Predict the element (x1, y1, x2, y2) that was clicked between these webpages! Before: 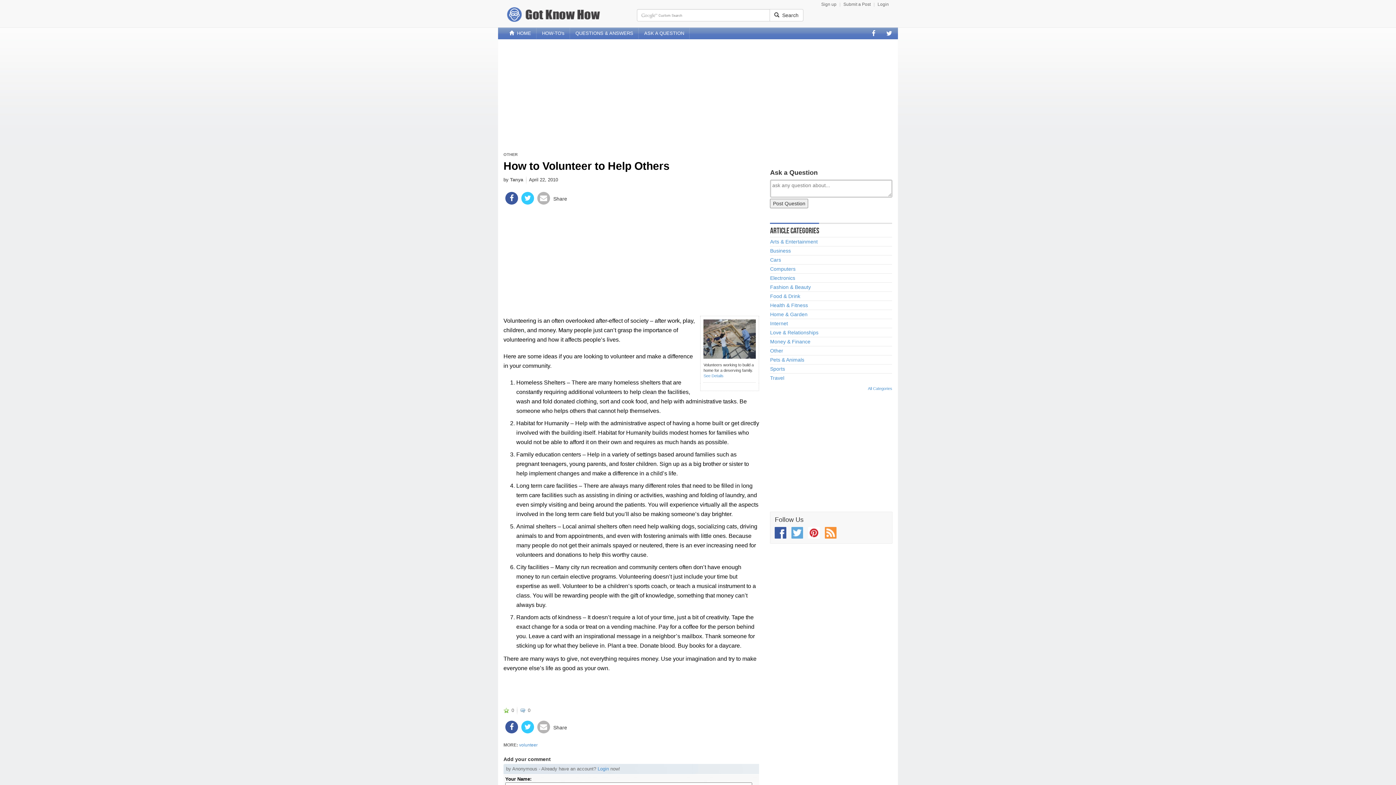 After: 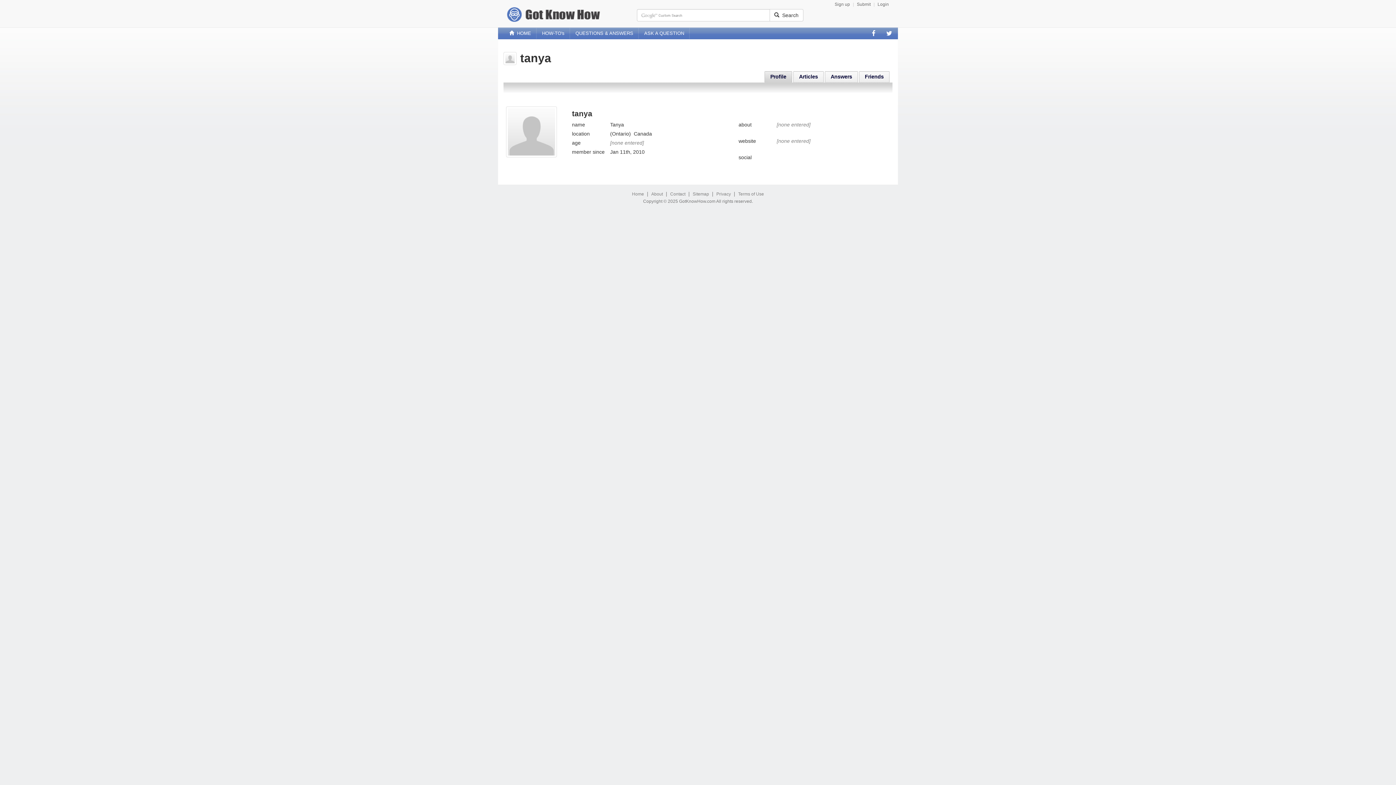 Action: bbox: (510, 177, 523, 182) label: Tanya